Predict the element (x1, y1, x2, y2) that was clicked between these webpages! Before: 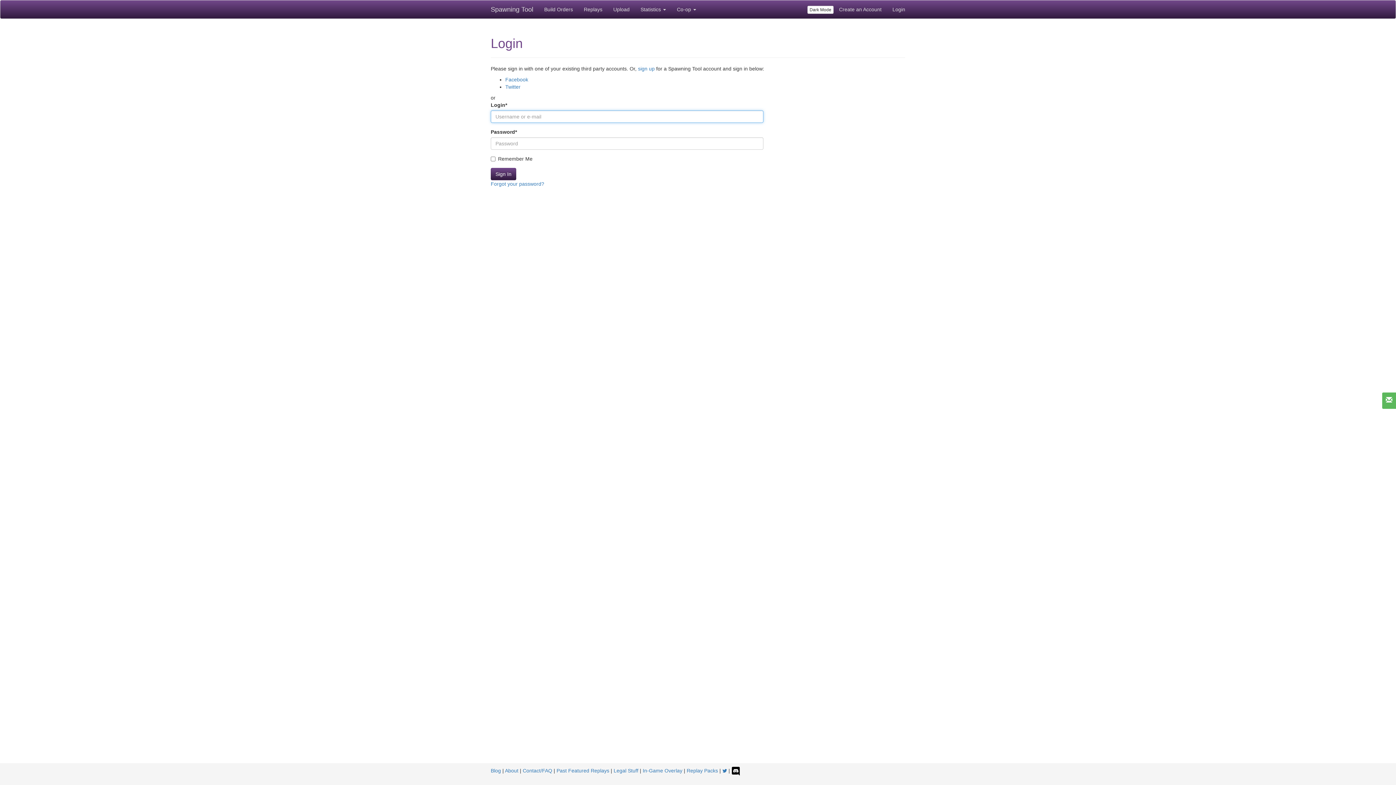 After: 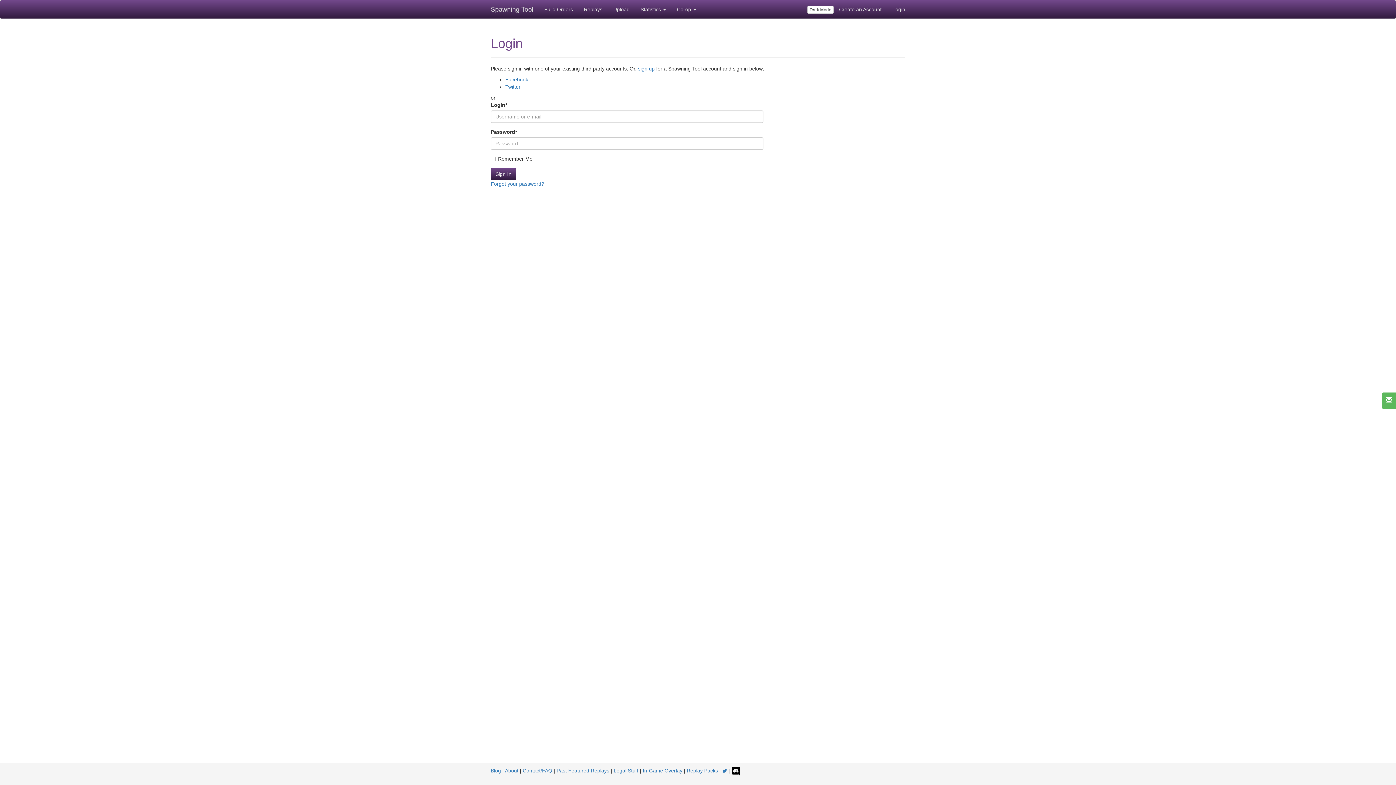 Action: bbox: (731, 768, 740, 774)